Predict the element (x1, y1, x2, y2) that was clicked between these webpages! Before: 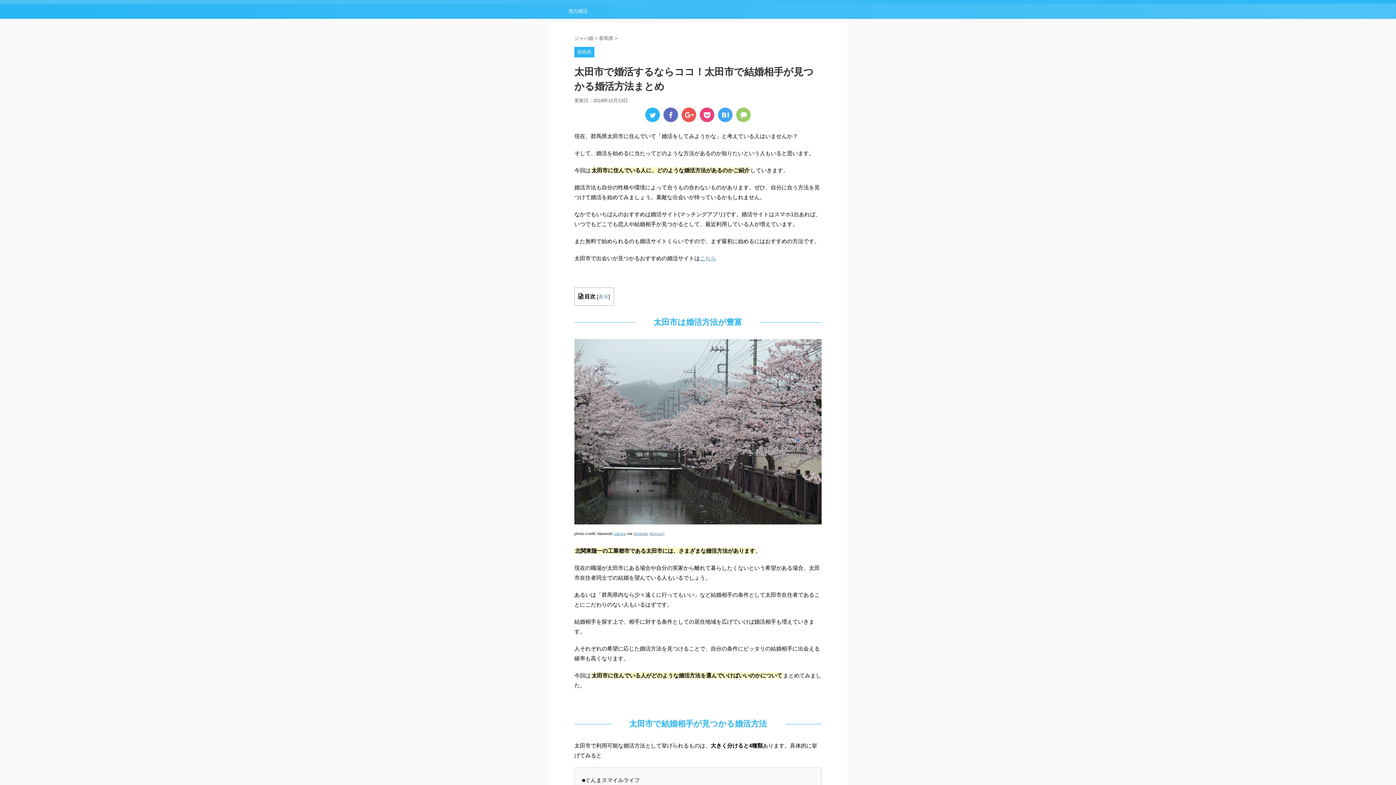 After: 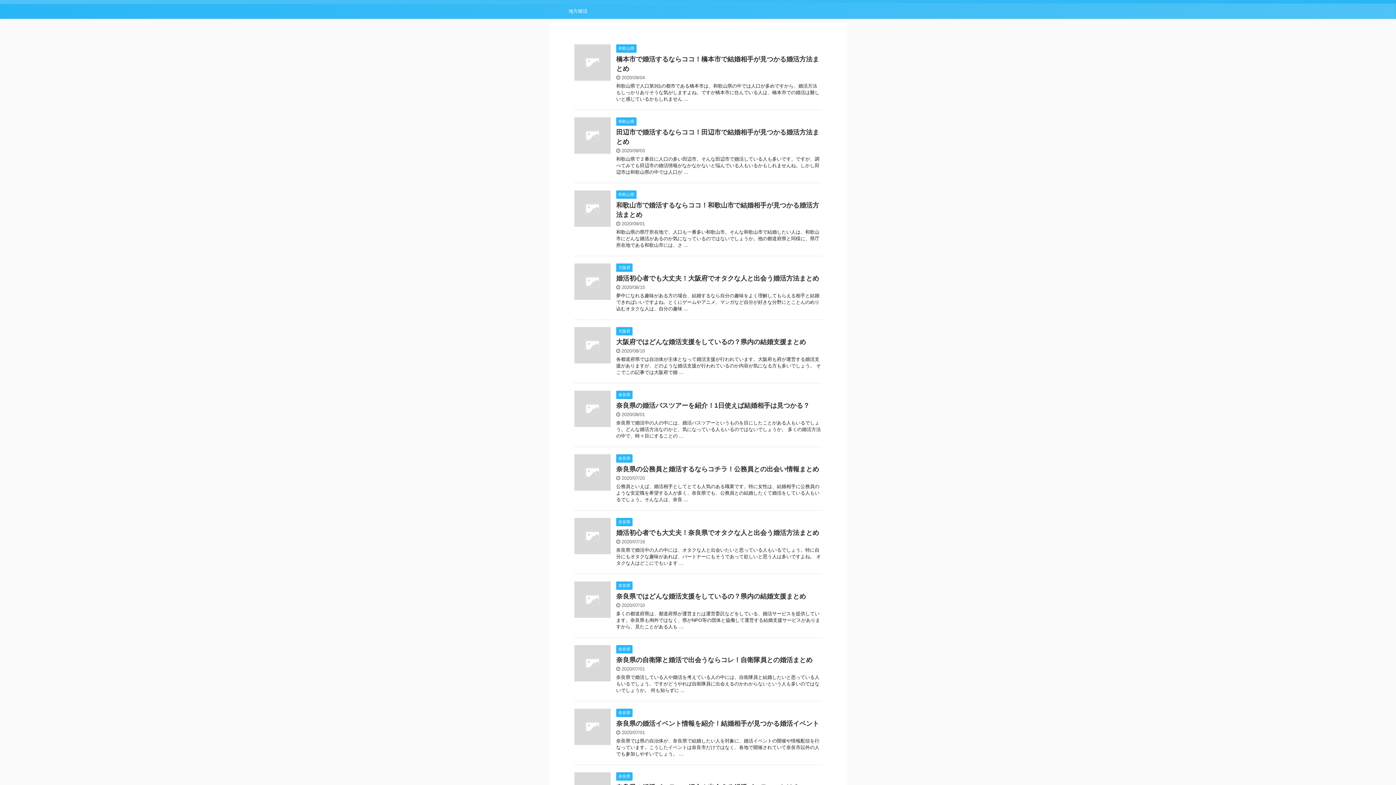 Action: bbox: (574, 35, 593, 41) label: ジャパ婚